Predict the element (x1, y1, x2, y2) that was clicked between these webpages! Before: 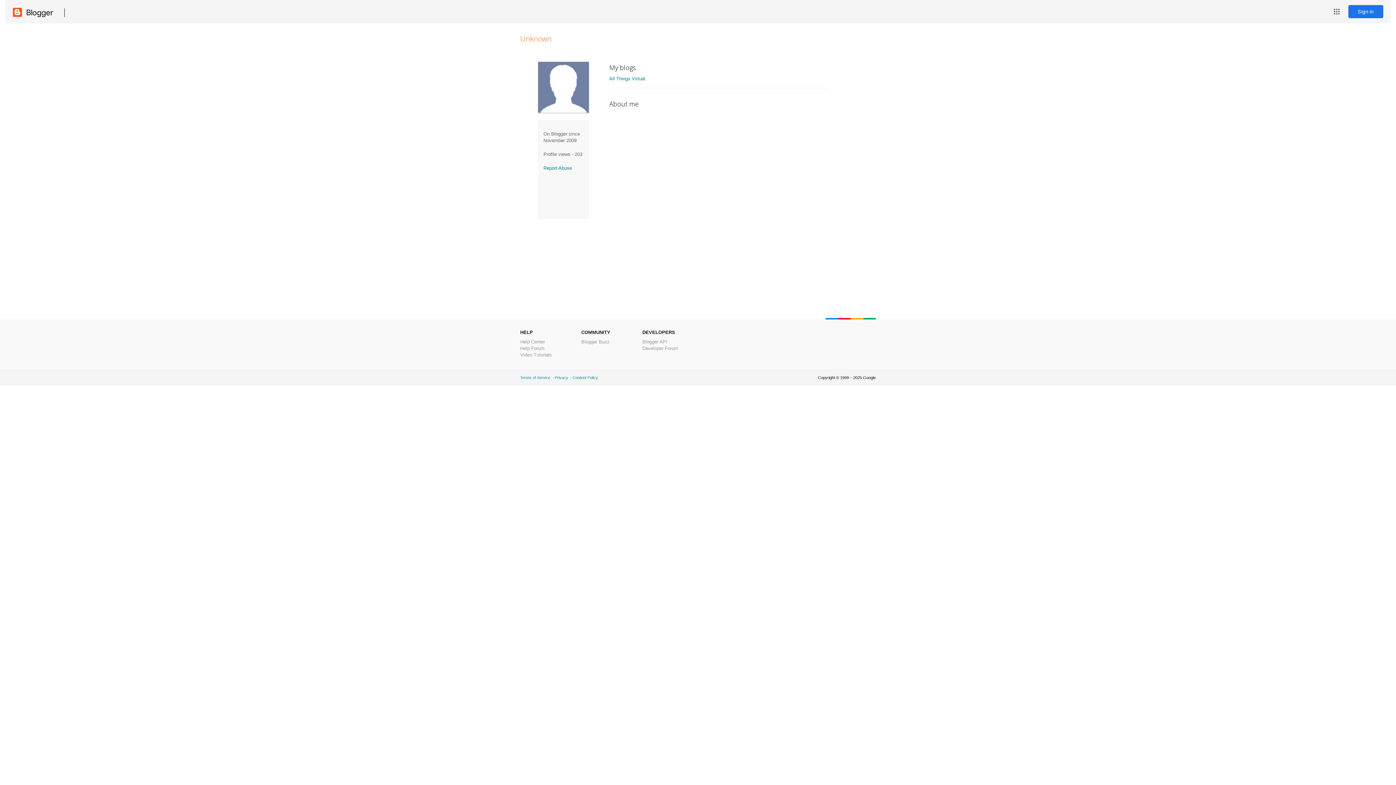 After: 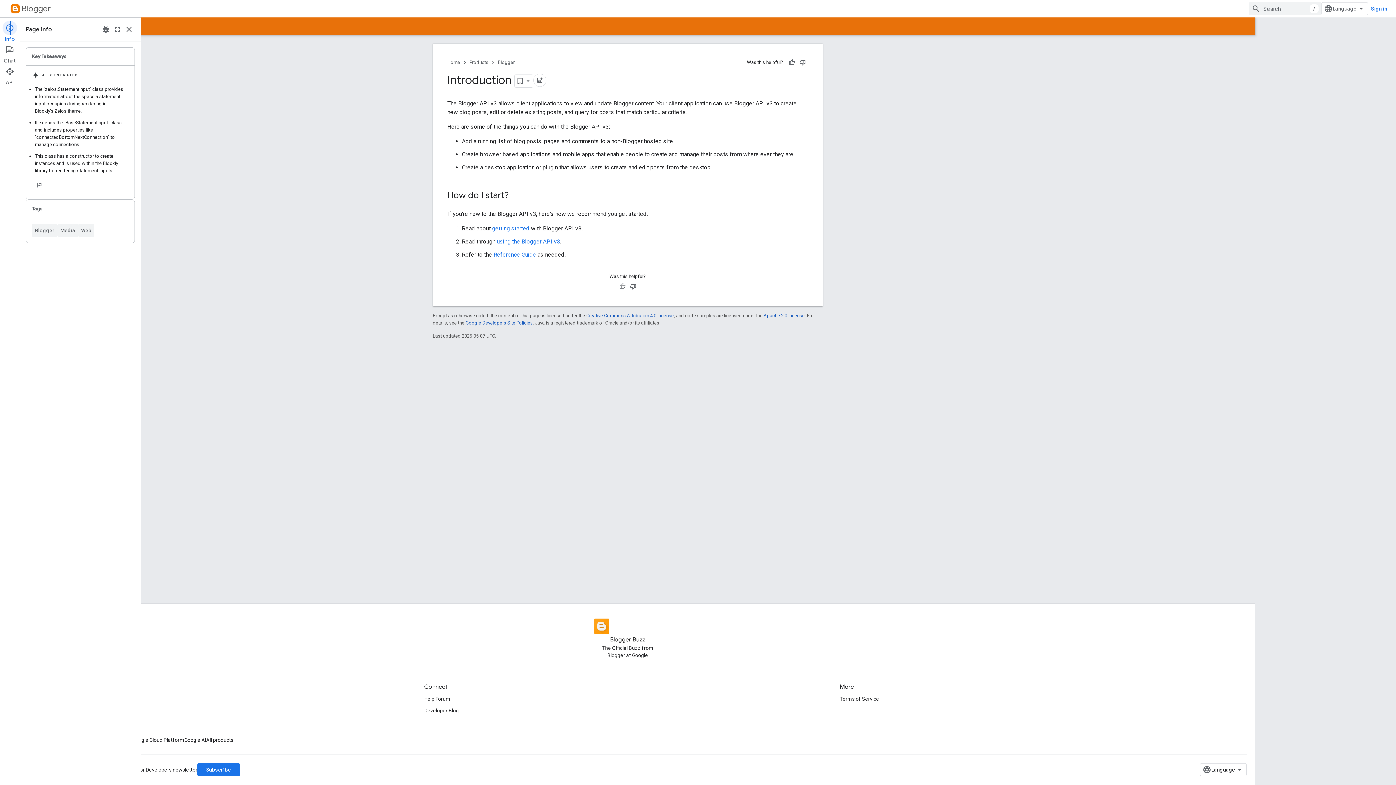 Action: bbox: (642, 339, 667, 344) label: Blogger API